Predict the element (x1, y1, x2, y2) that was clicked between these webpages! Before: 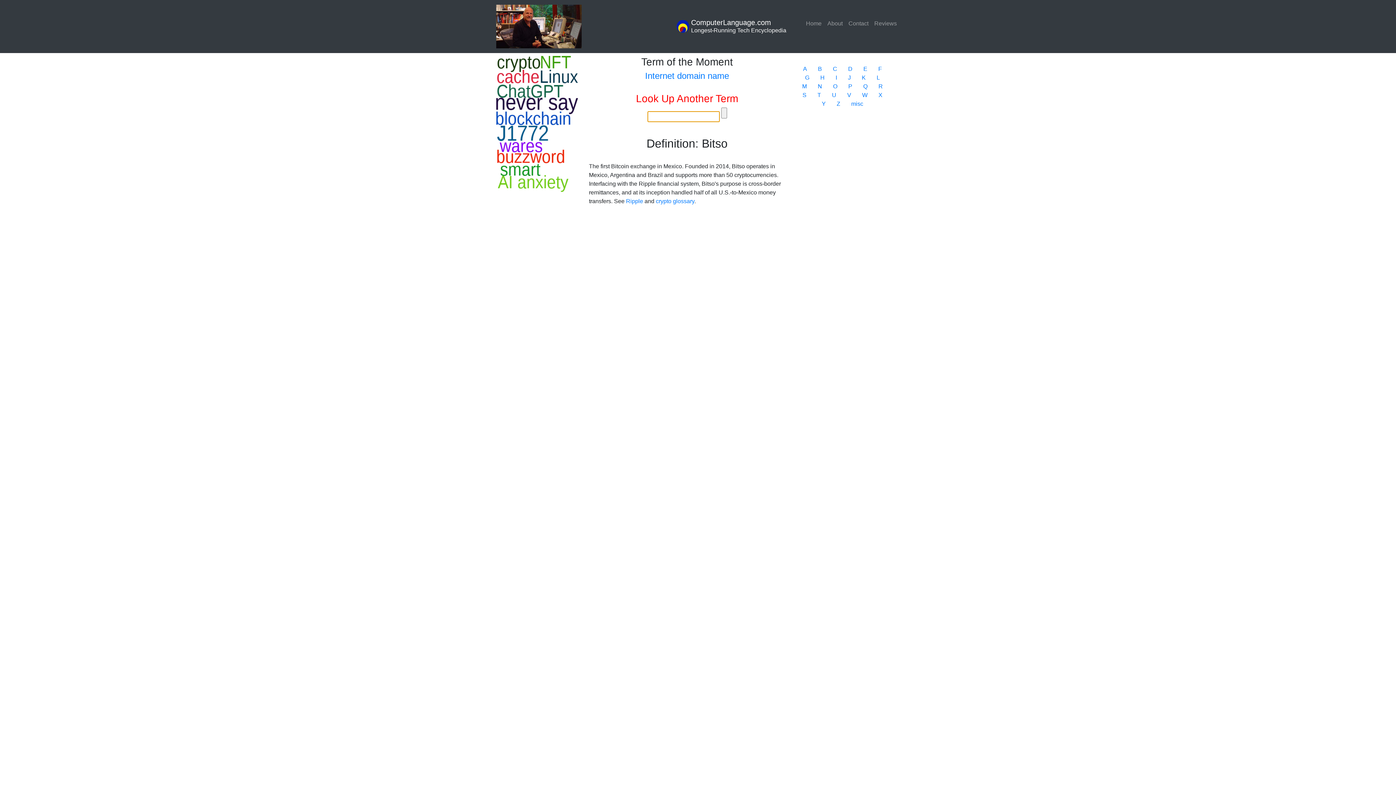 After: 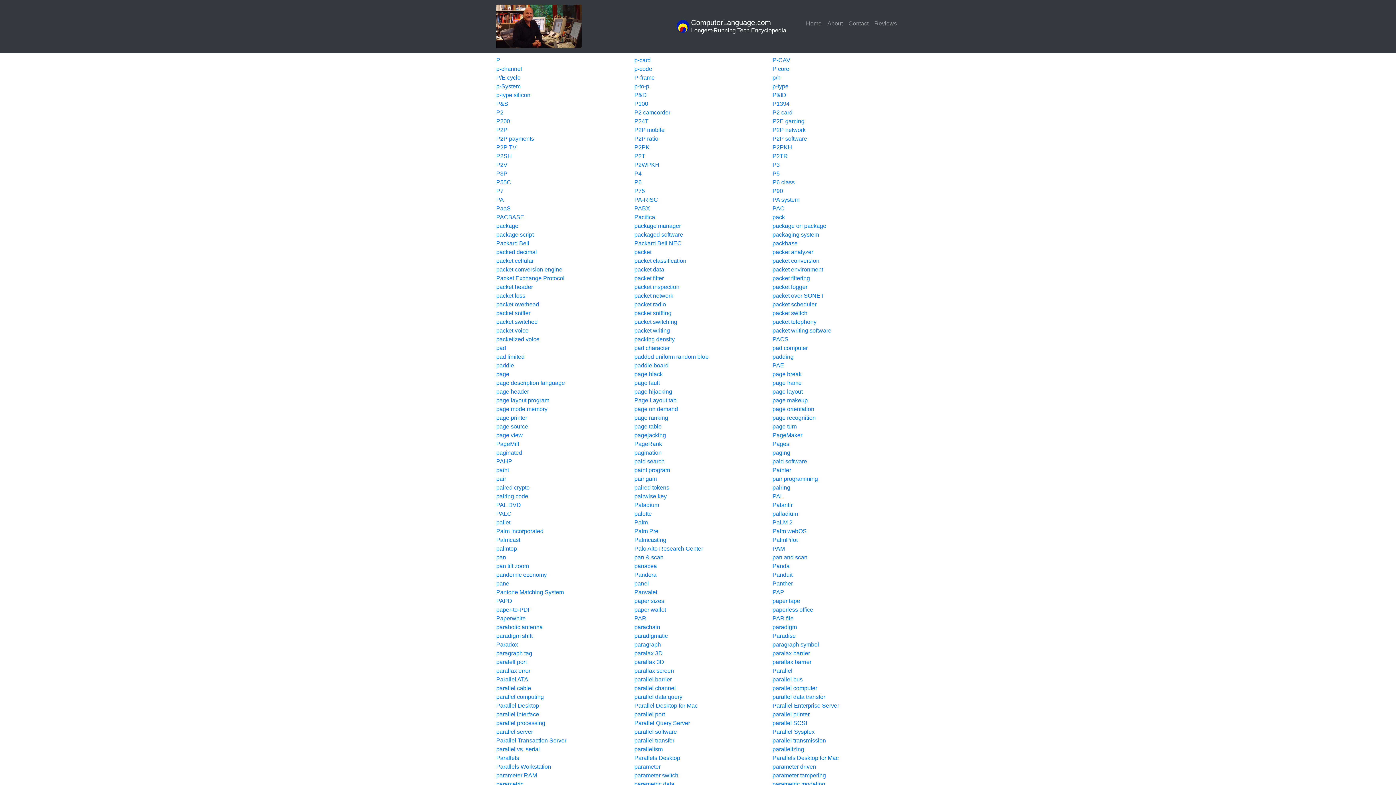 Action: bbox: (848, 83, 852, 89) label: P